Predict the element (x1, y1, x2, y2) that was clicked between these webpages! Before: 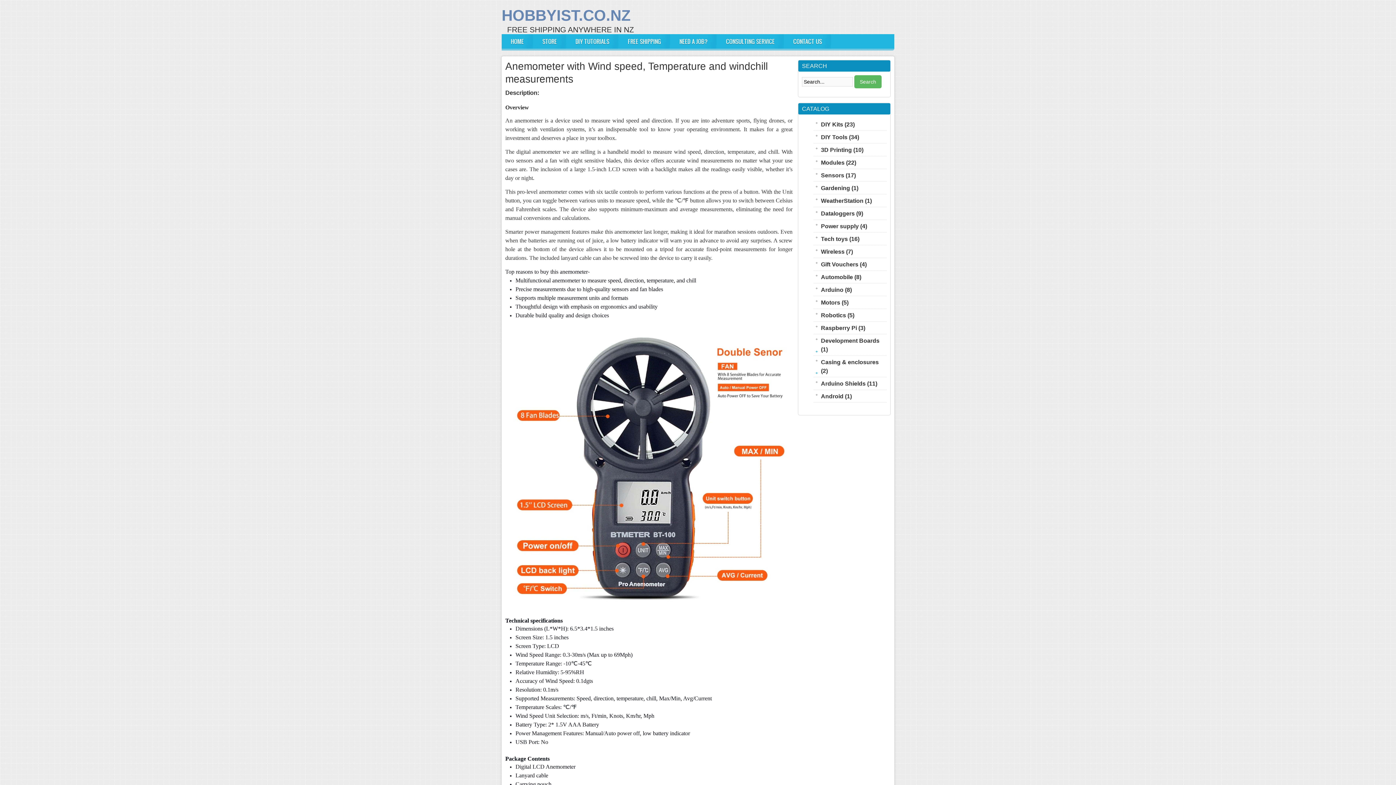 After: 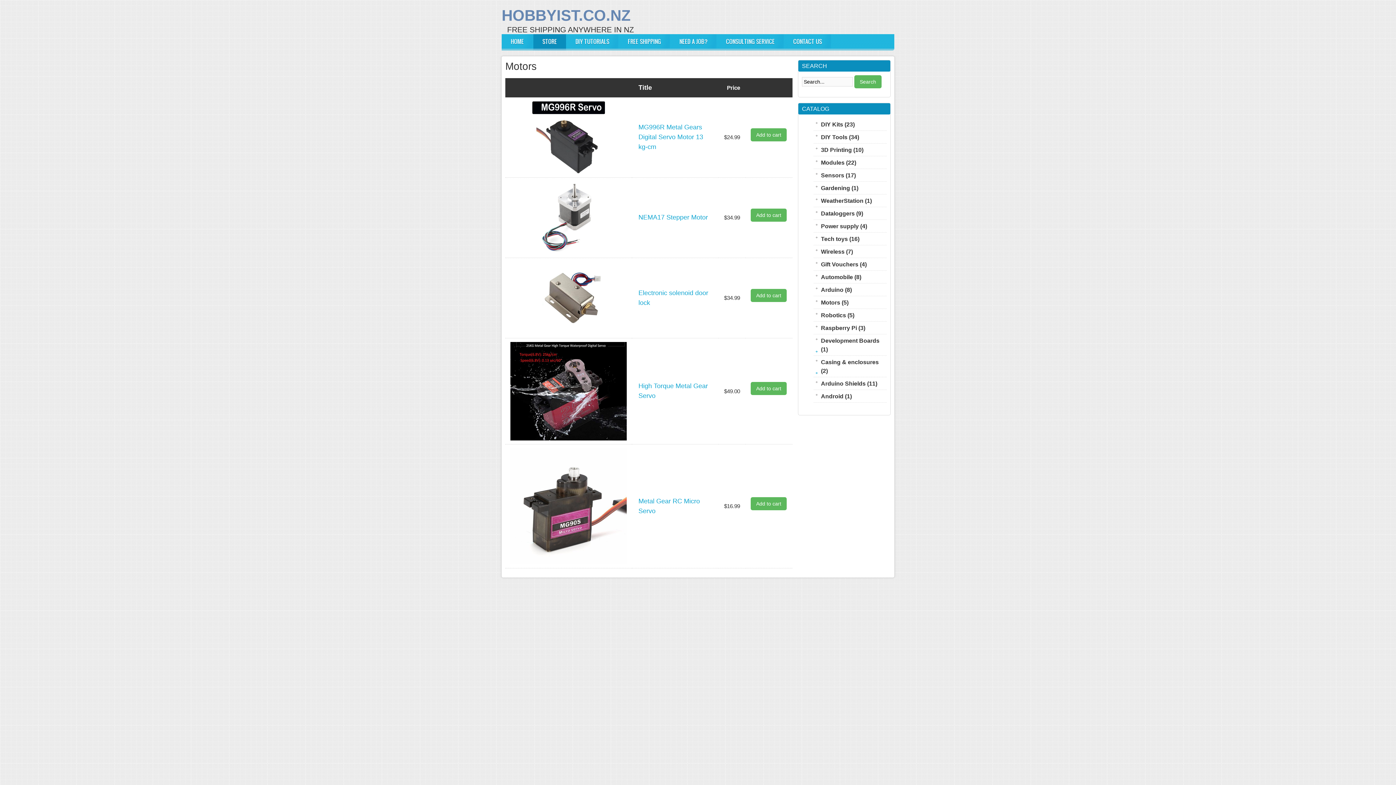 Action: label: Motors (5) bbox: (813, 296, 886, 308)